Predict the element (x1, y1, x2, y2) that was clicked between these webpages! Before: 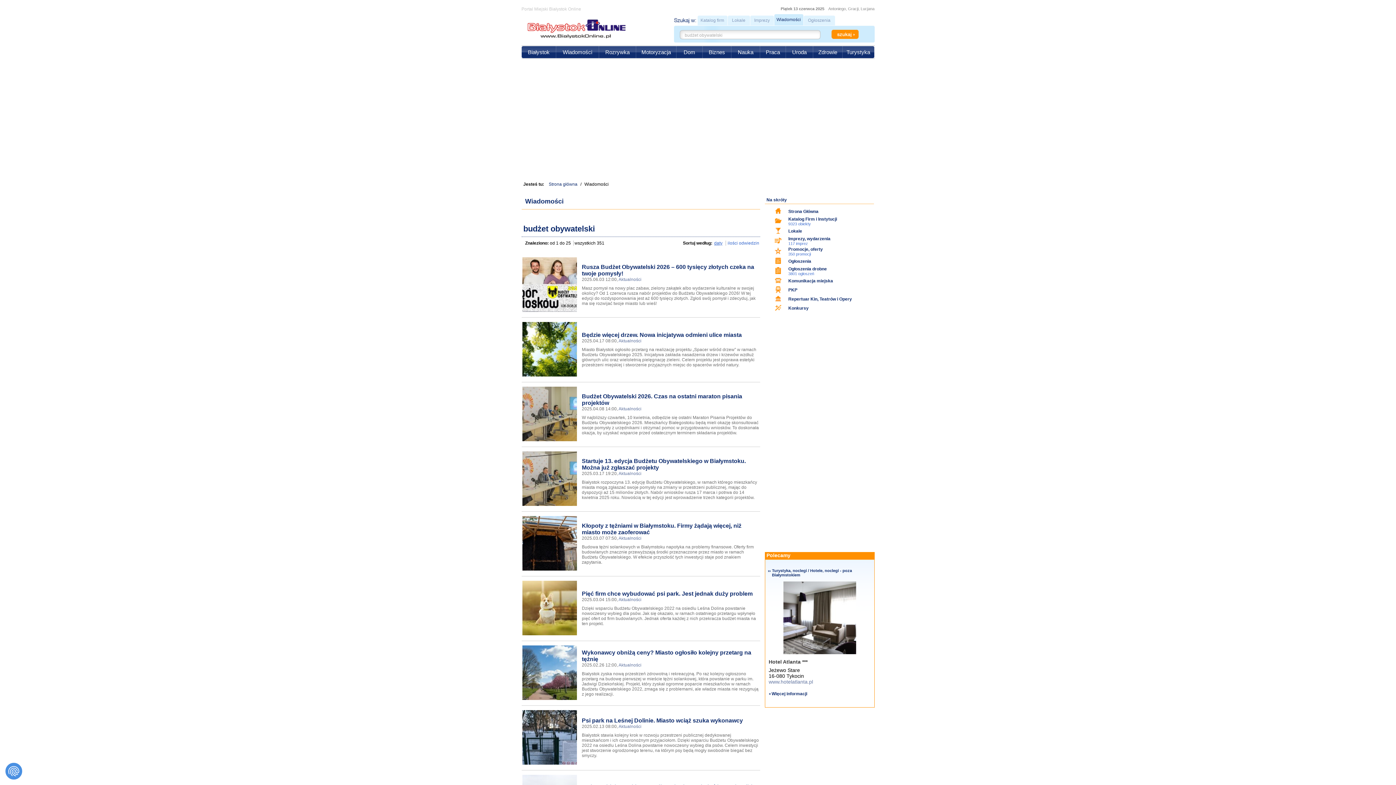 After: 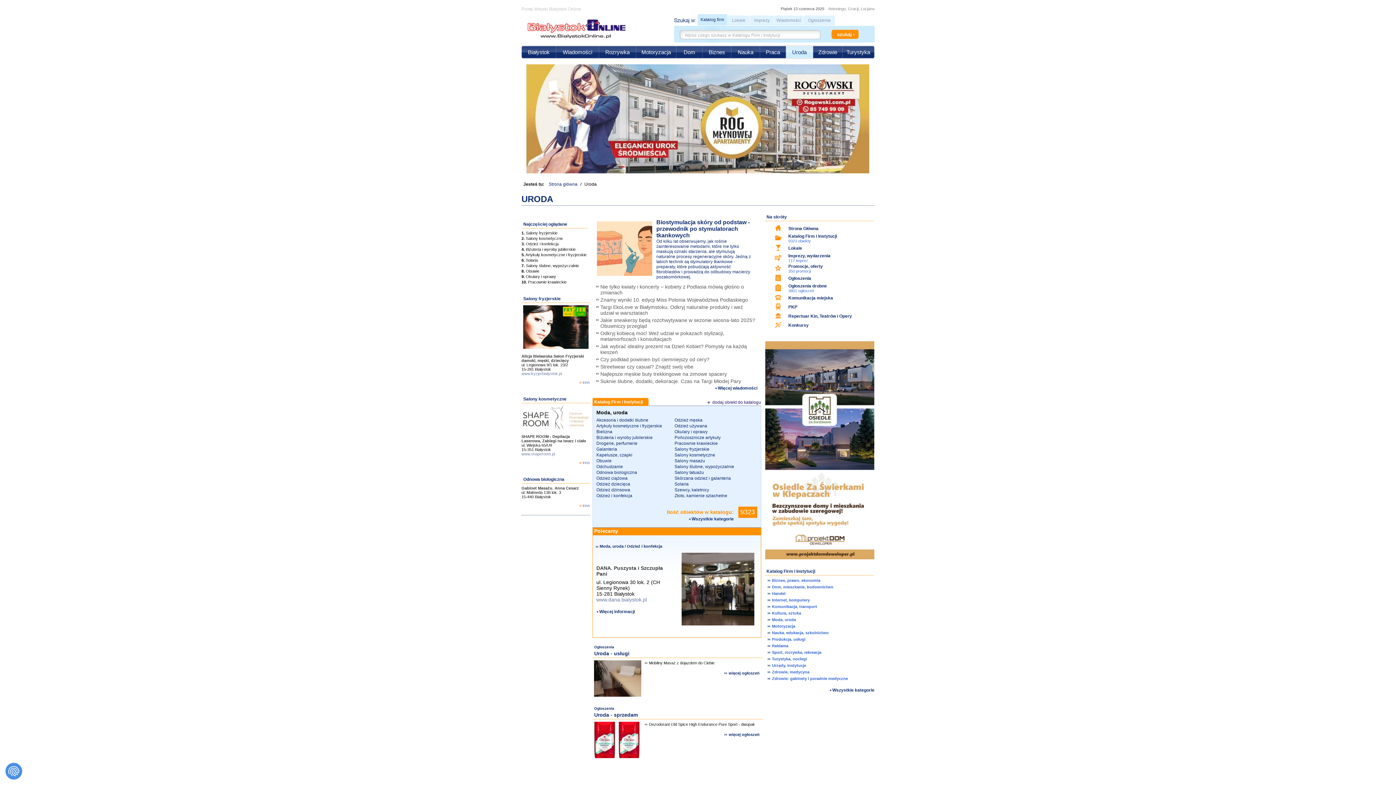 Action: label: Uroda bbox: (786, 46, 813, 58)